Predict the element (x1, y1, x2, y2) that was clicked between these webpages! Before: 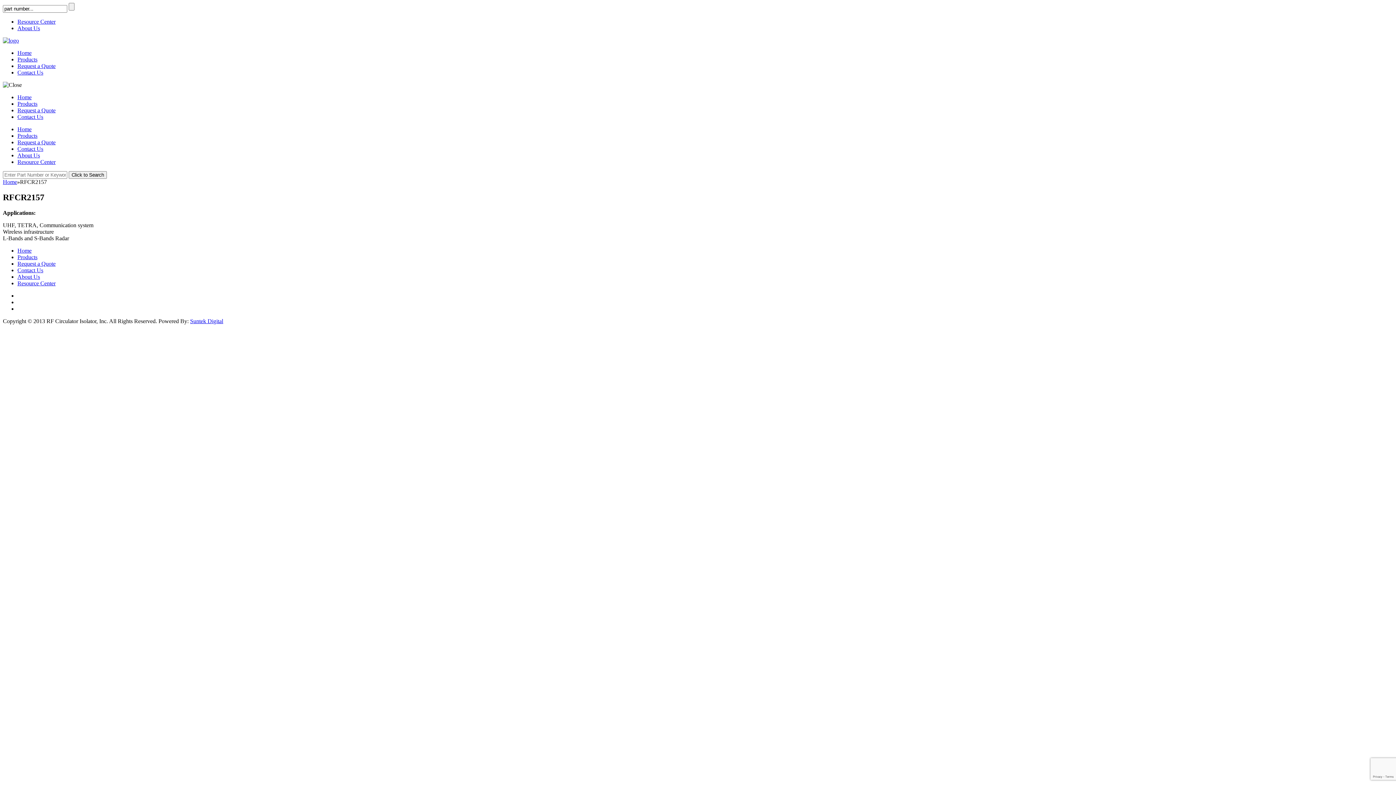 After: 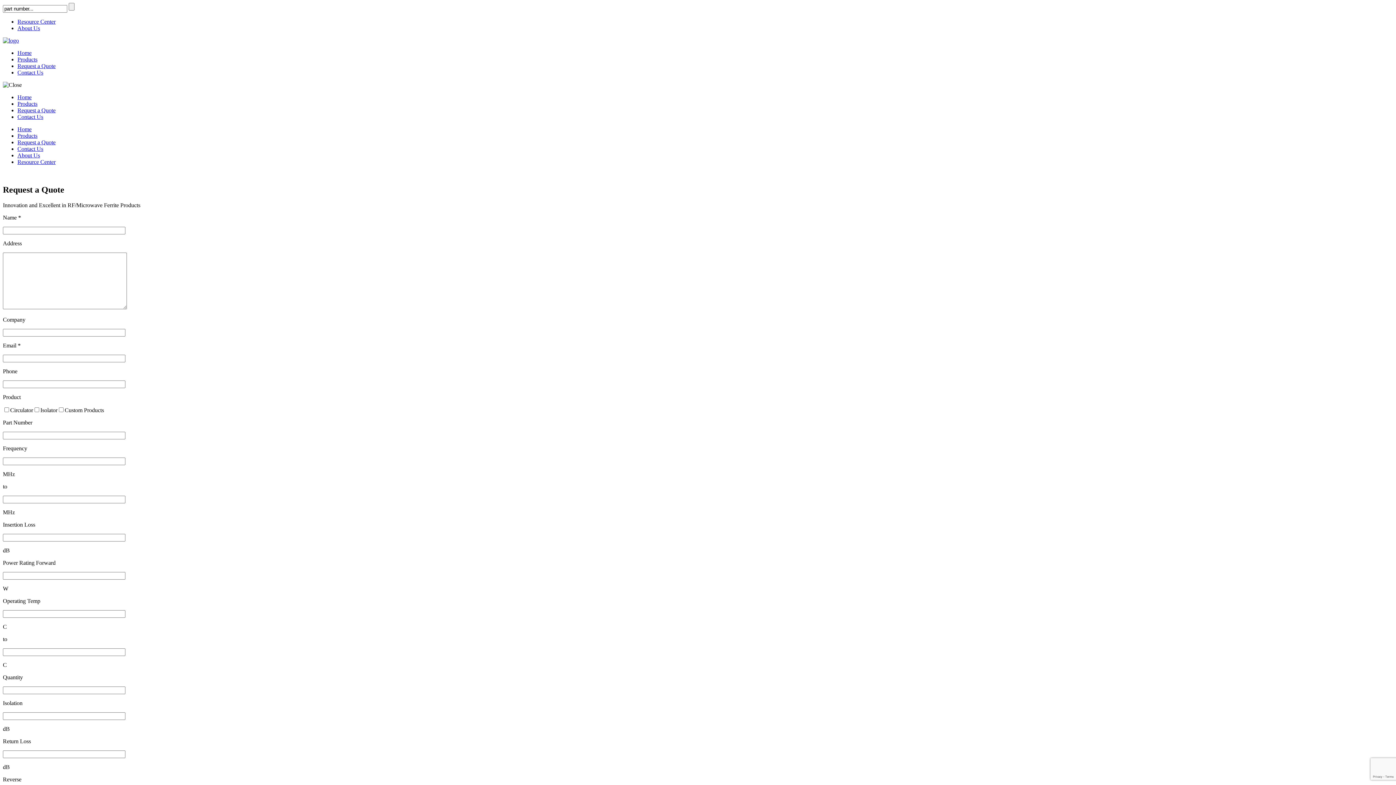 Action: bbox: (17, 260, 55, 266) label: Request a Quote